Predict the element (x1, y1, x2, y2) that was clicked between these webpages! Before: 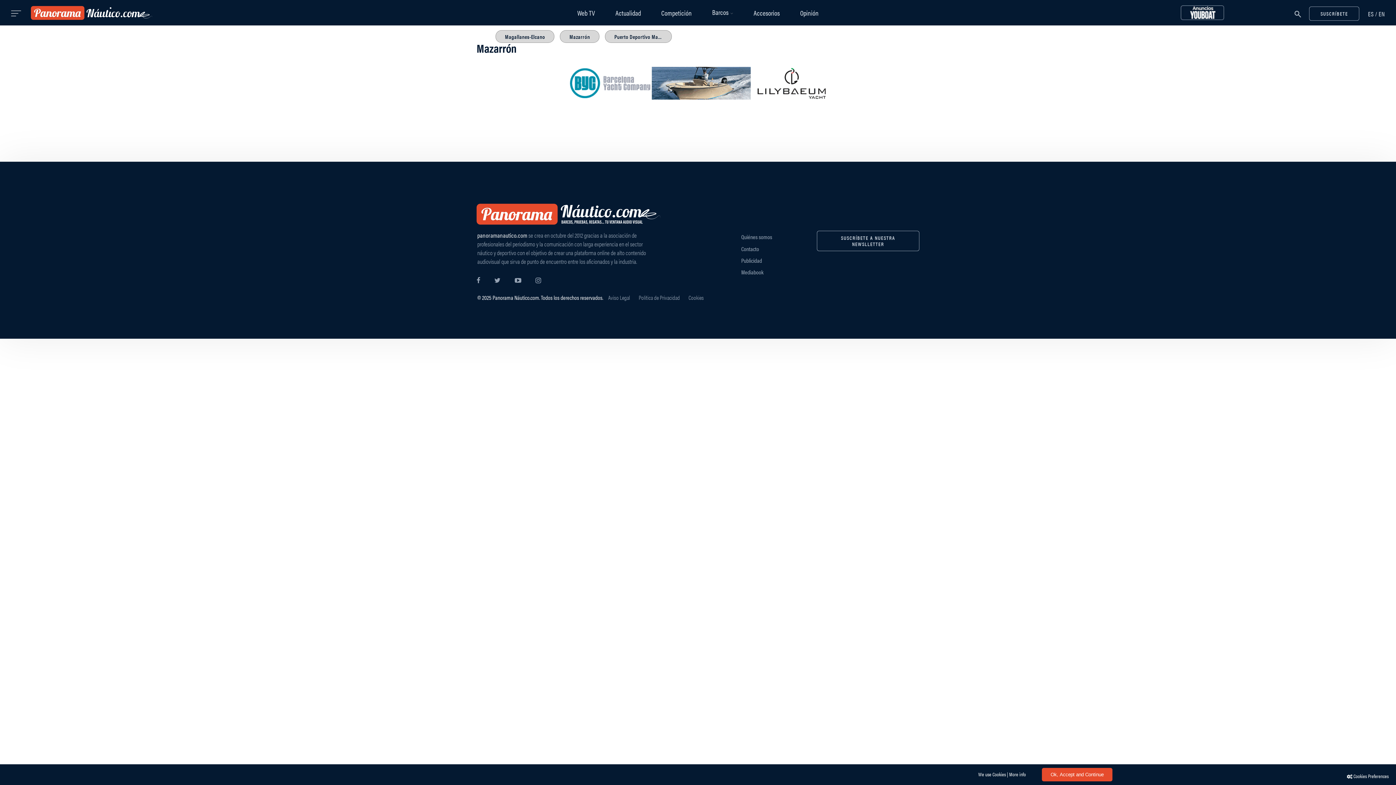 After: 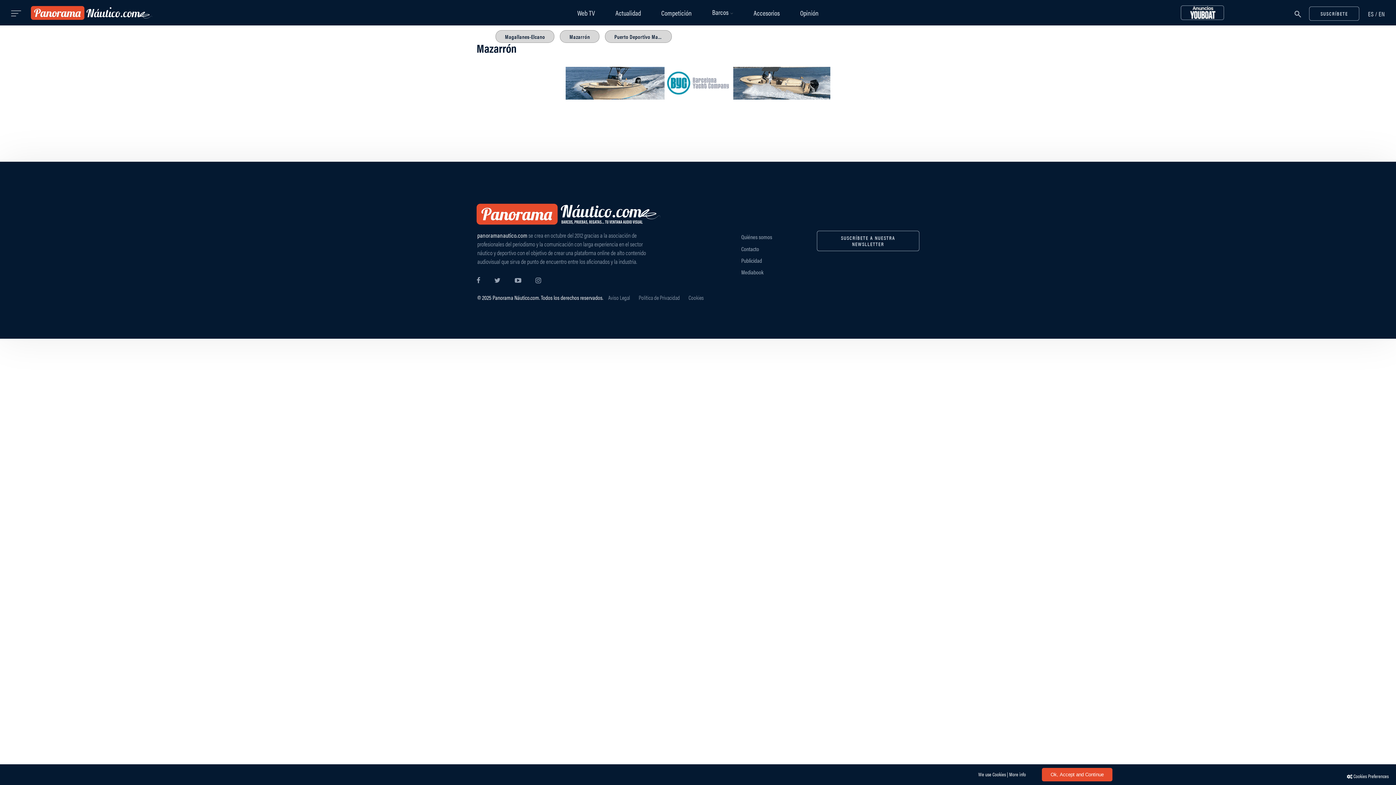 Action: bbox: (1368, 9, 1374, 18) label: ES